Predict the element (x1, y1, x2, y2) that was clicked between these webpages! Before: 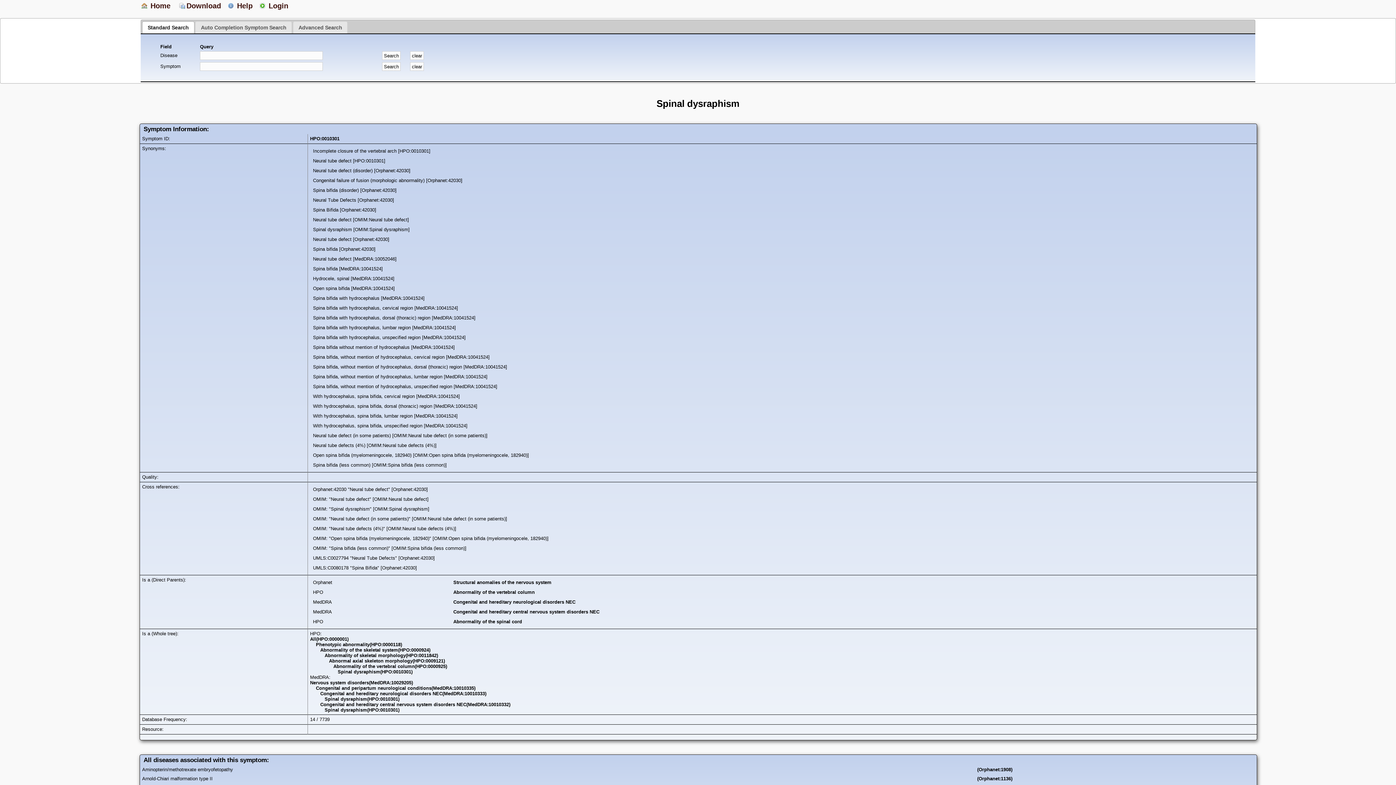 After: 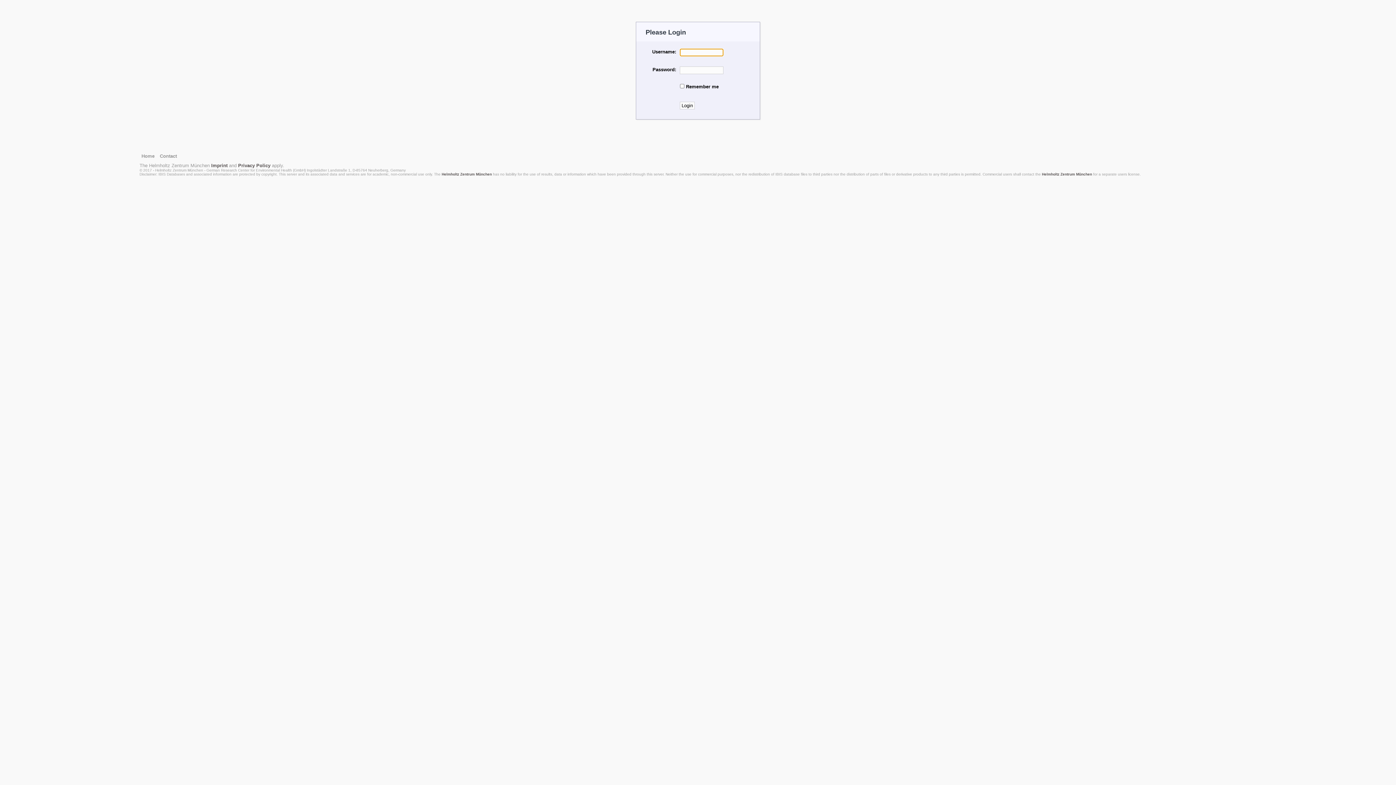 Action: bbox: (259, 0, 290, 11) label: Login